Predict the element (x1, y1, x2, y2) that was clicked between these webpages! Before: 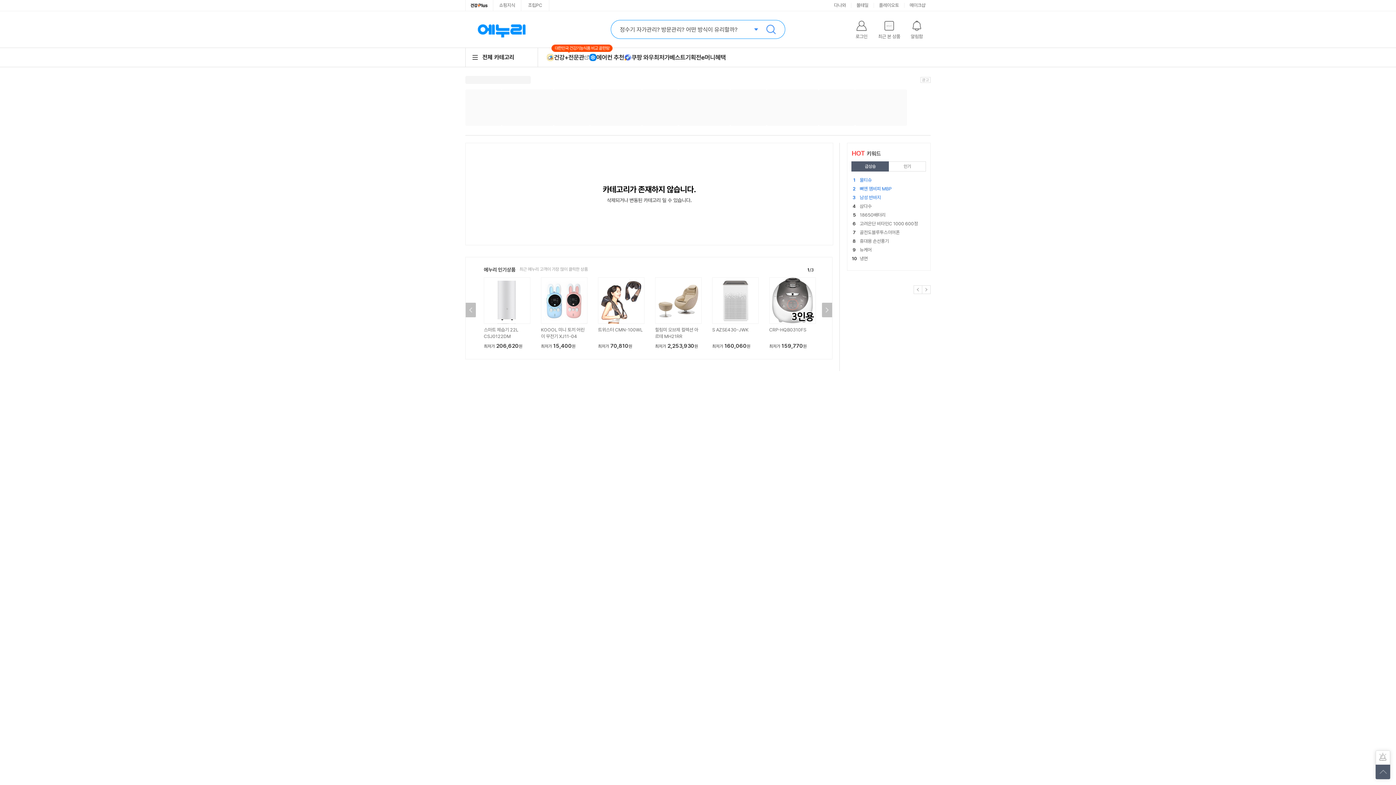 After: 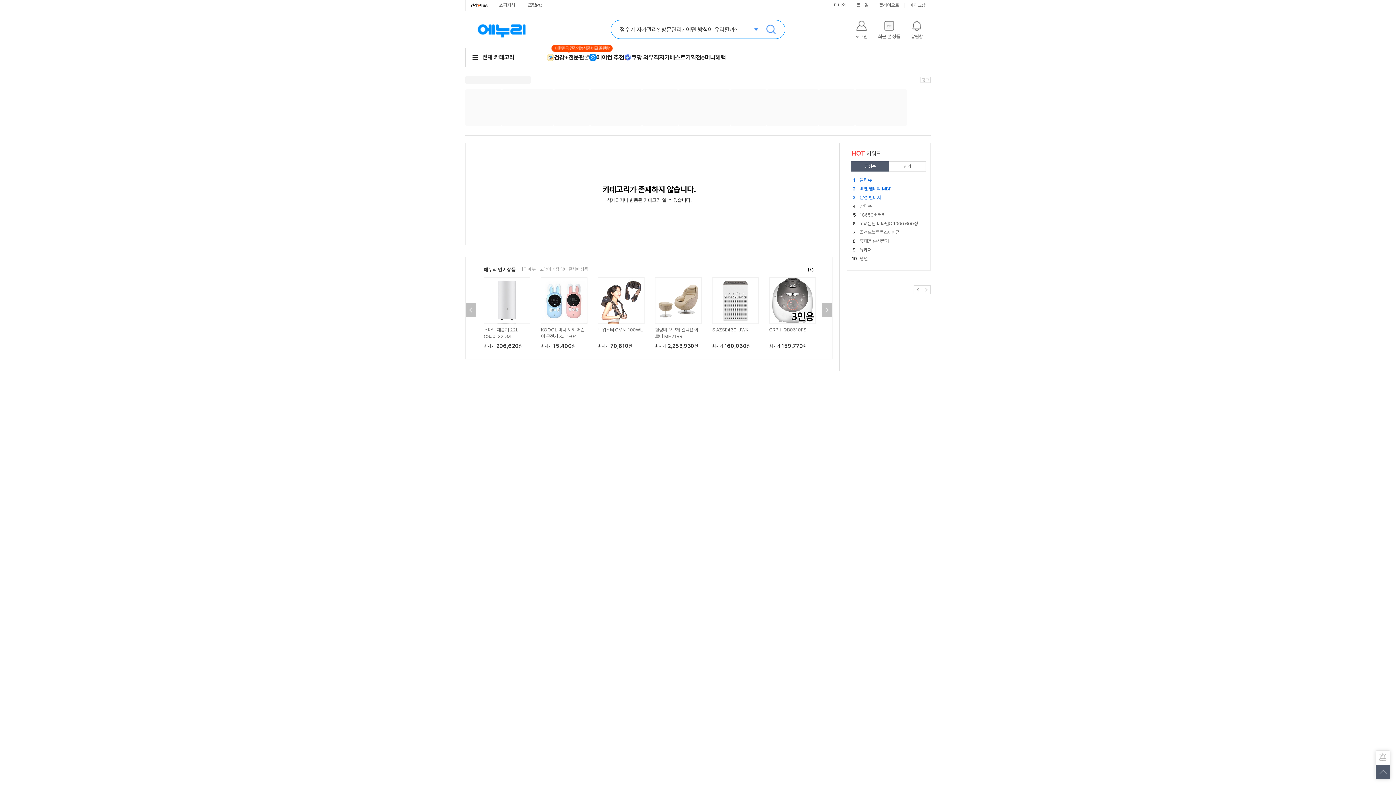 Action: label: 트위스터 CMN-100WL
최저가70,810원 bbox: (598, 277, 644, 349)